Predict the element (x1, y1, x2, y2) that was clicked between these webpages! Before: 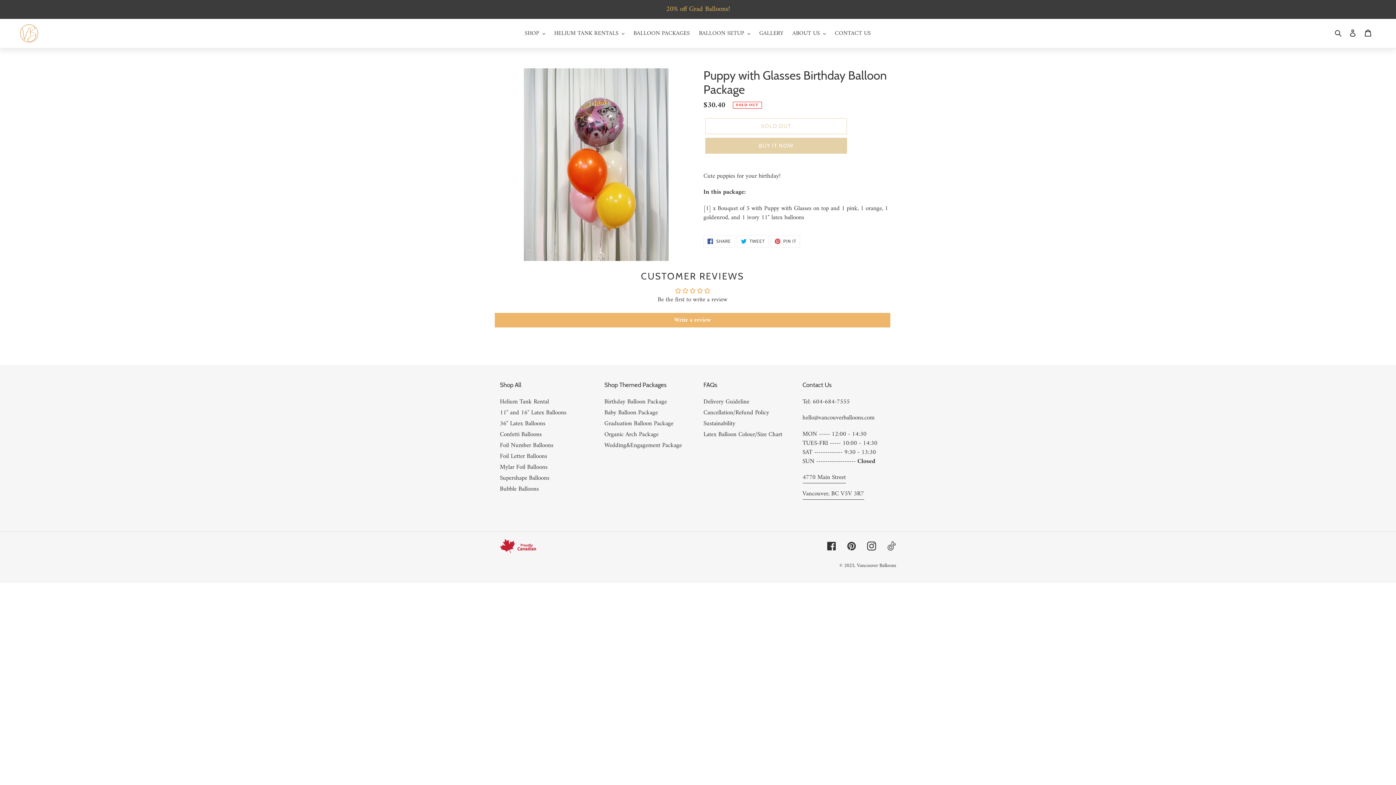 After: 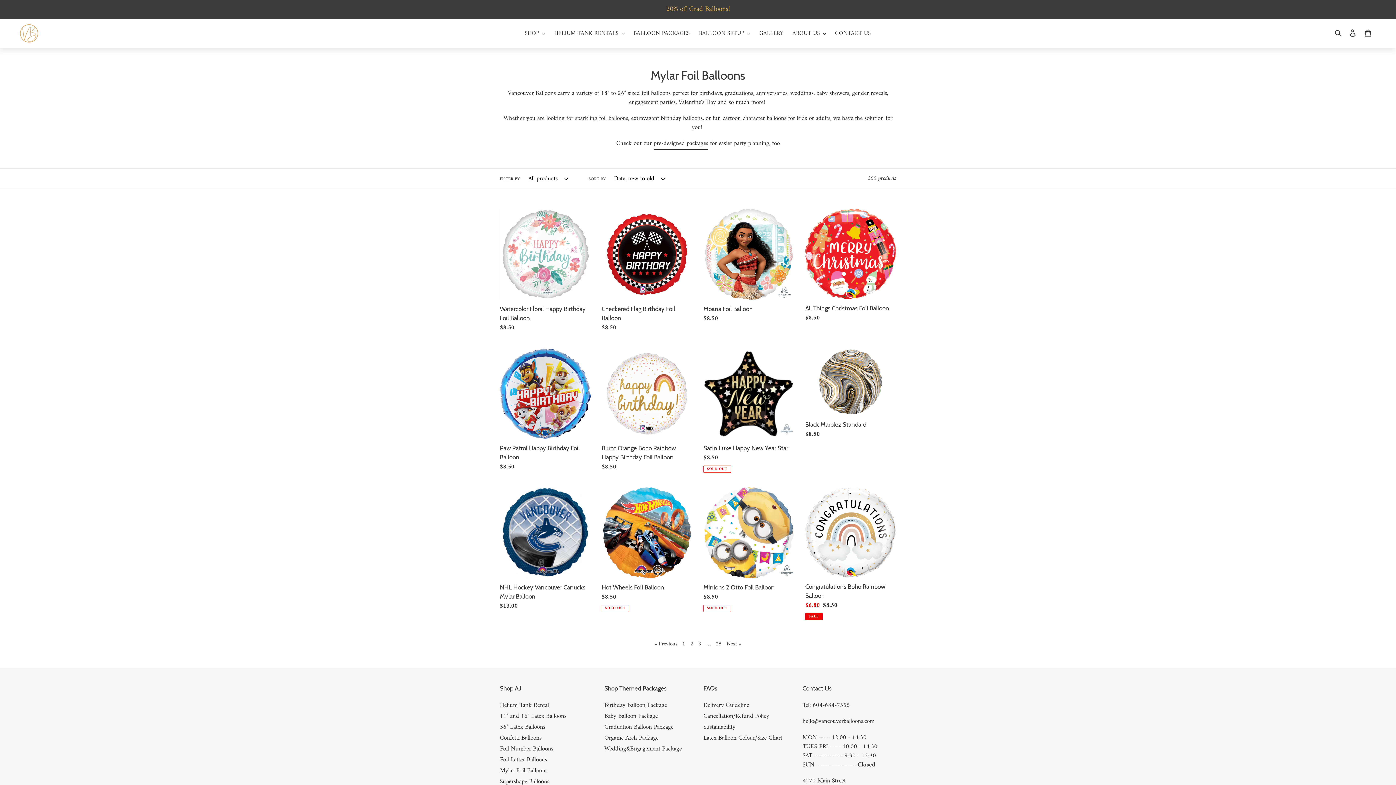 Action: label: Mylar Foil Balloons bbox: (500, 462, 547, 473)